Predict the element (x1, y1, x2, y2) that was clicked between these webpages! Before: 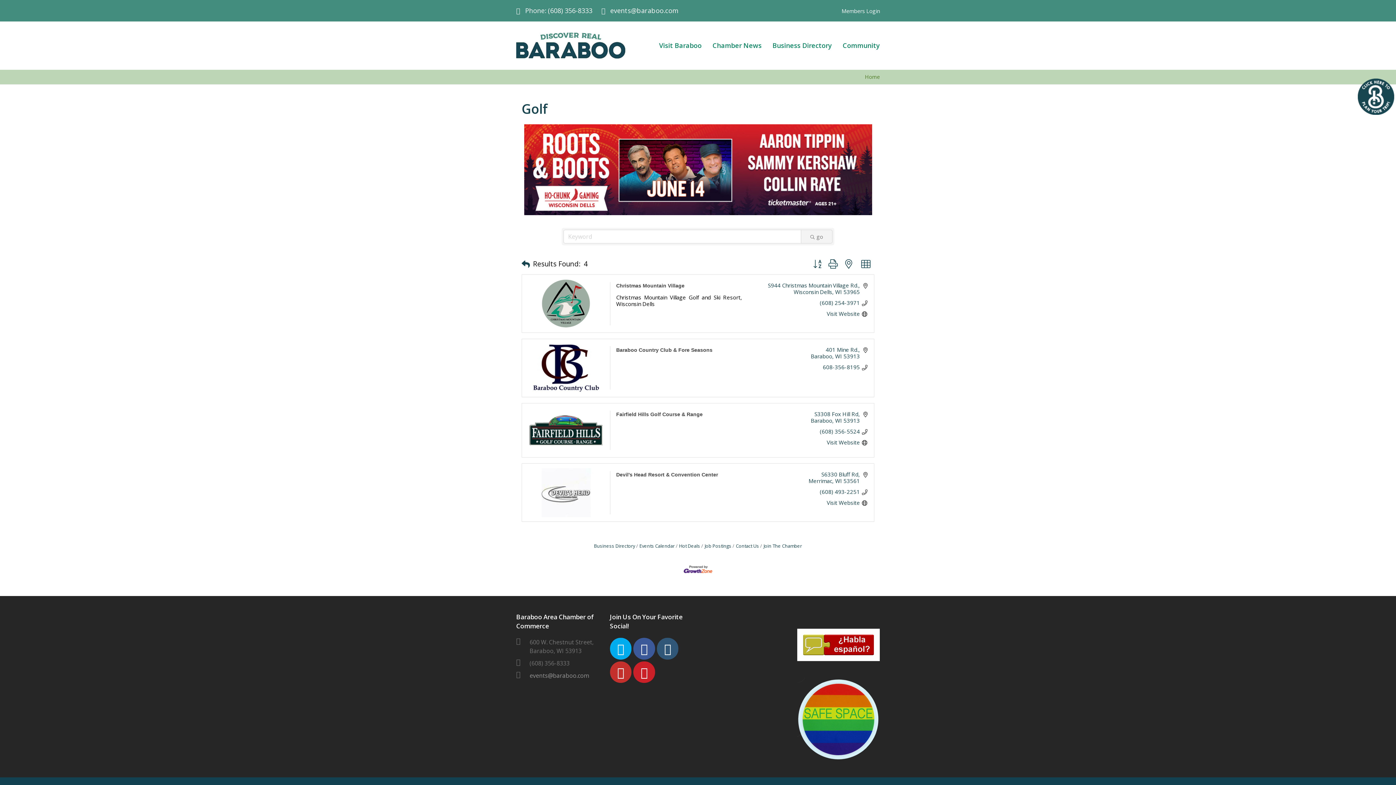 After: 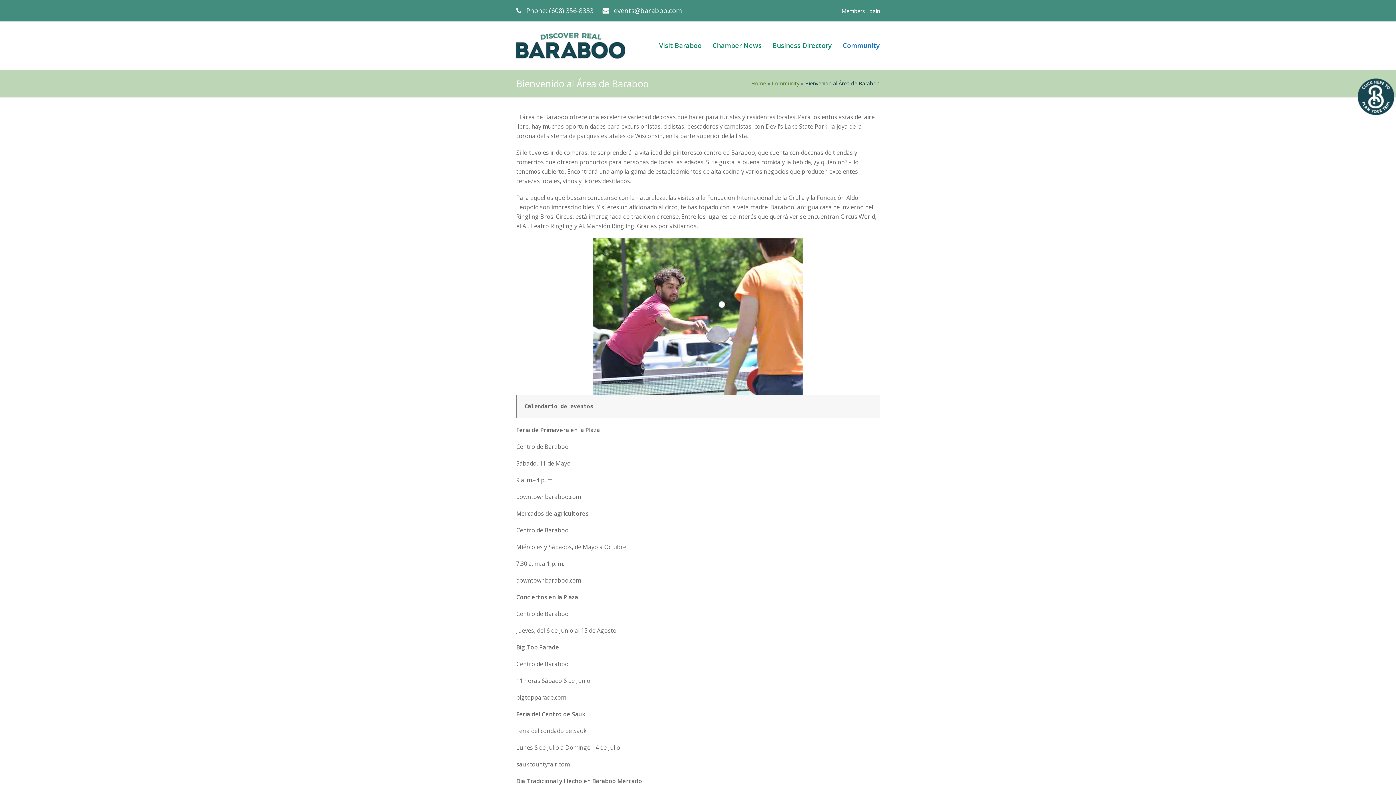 Action: bbox: (797, 628, 880, 660)